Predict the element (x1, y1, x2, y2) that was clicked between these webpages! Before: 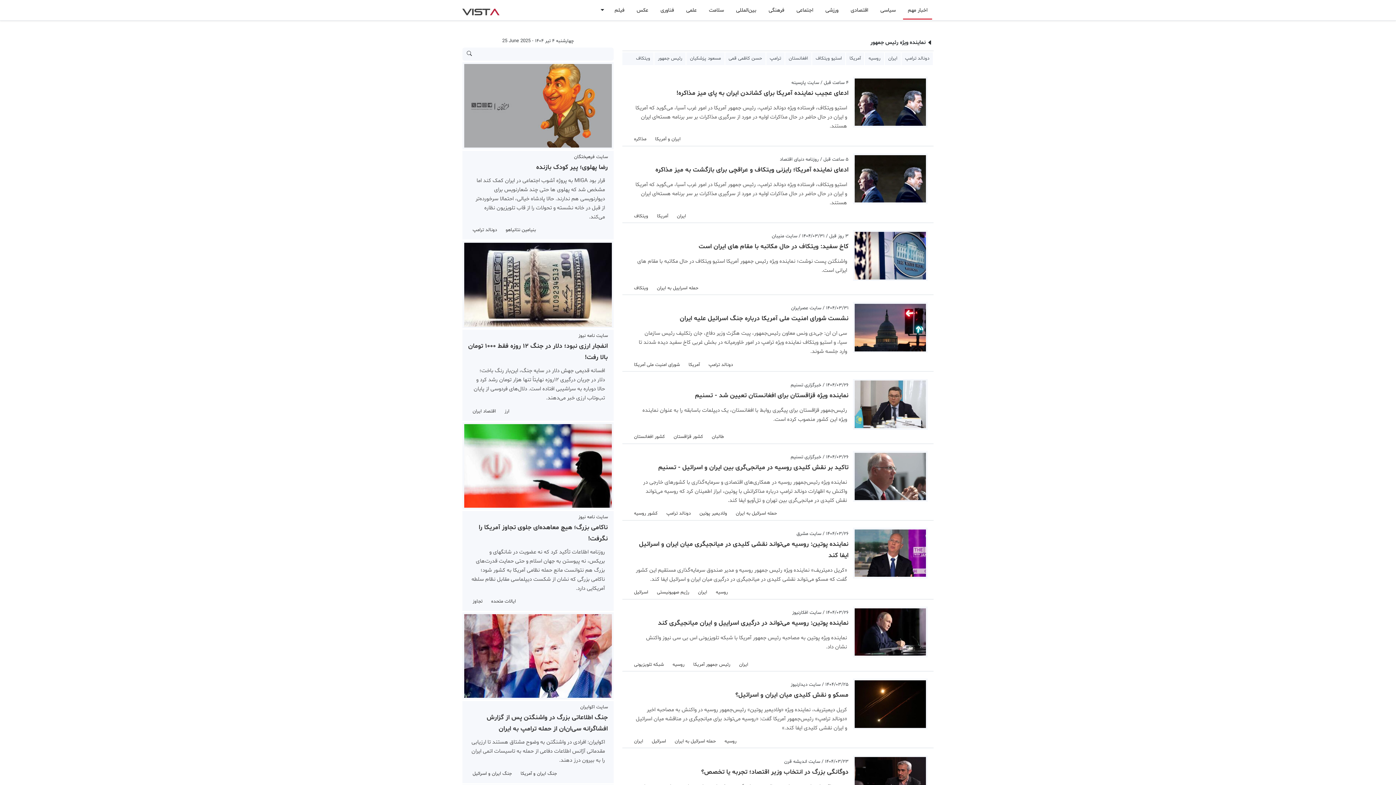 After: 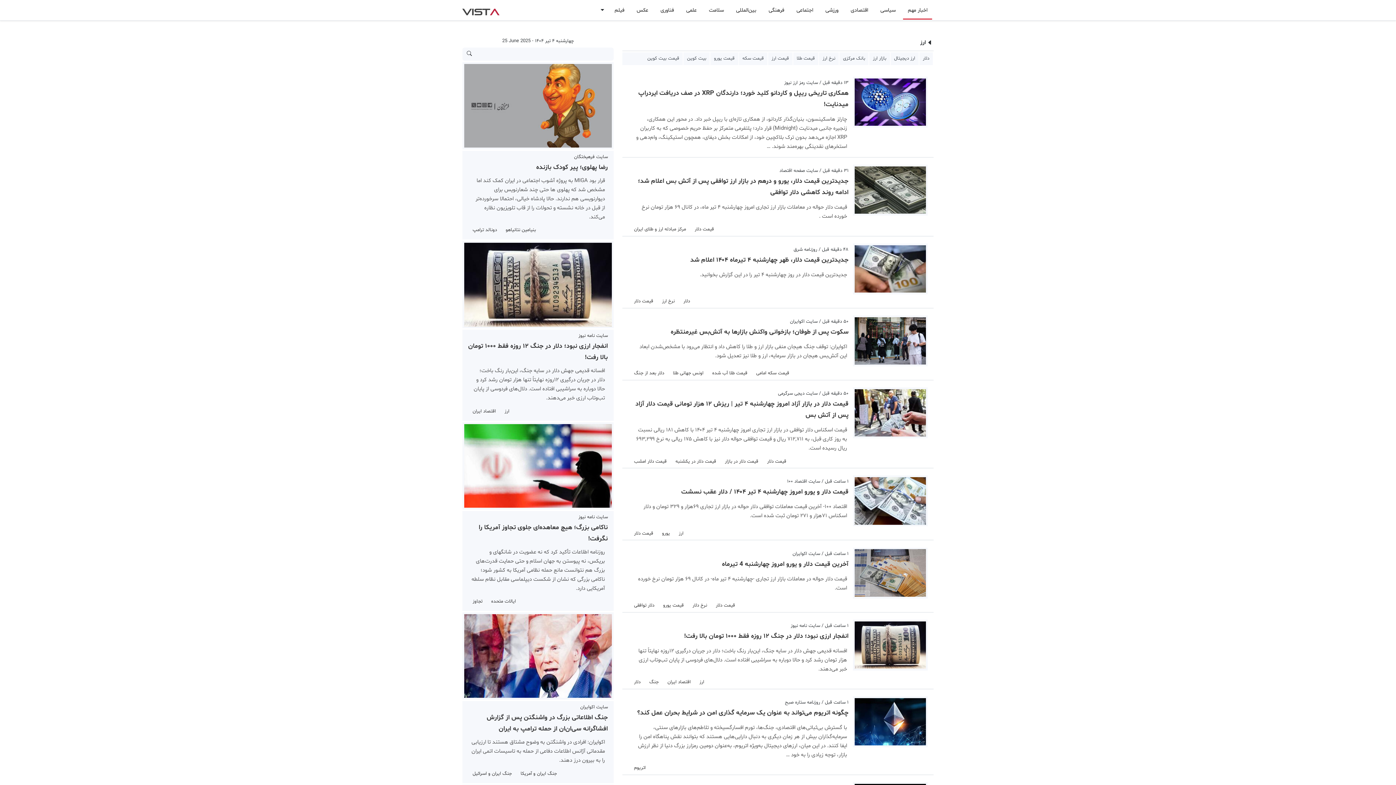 Action: bbox: (504, 405, 509, 415) label: ارز